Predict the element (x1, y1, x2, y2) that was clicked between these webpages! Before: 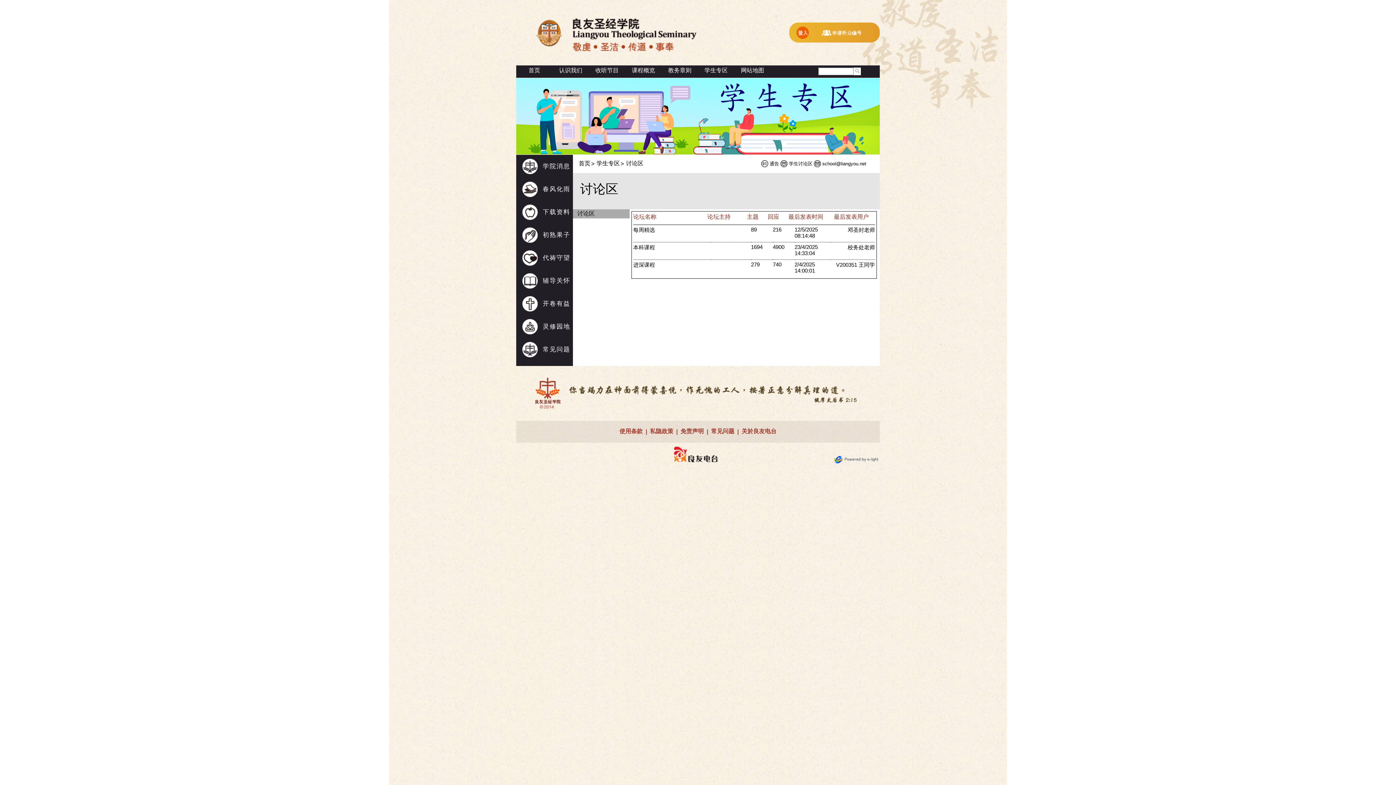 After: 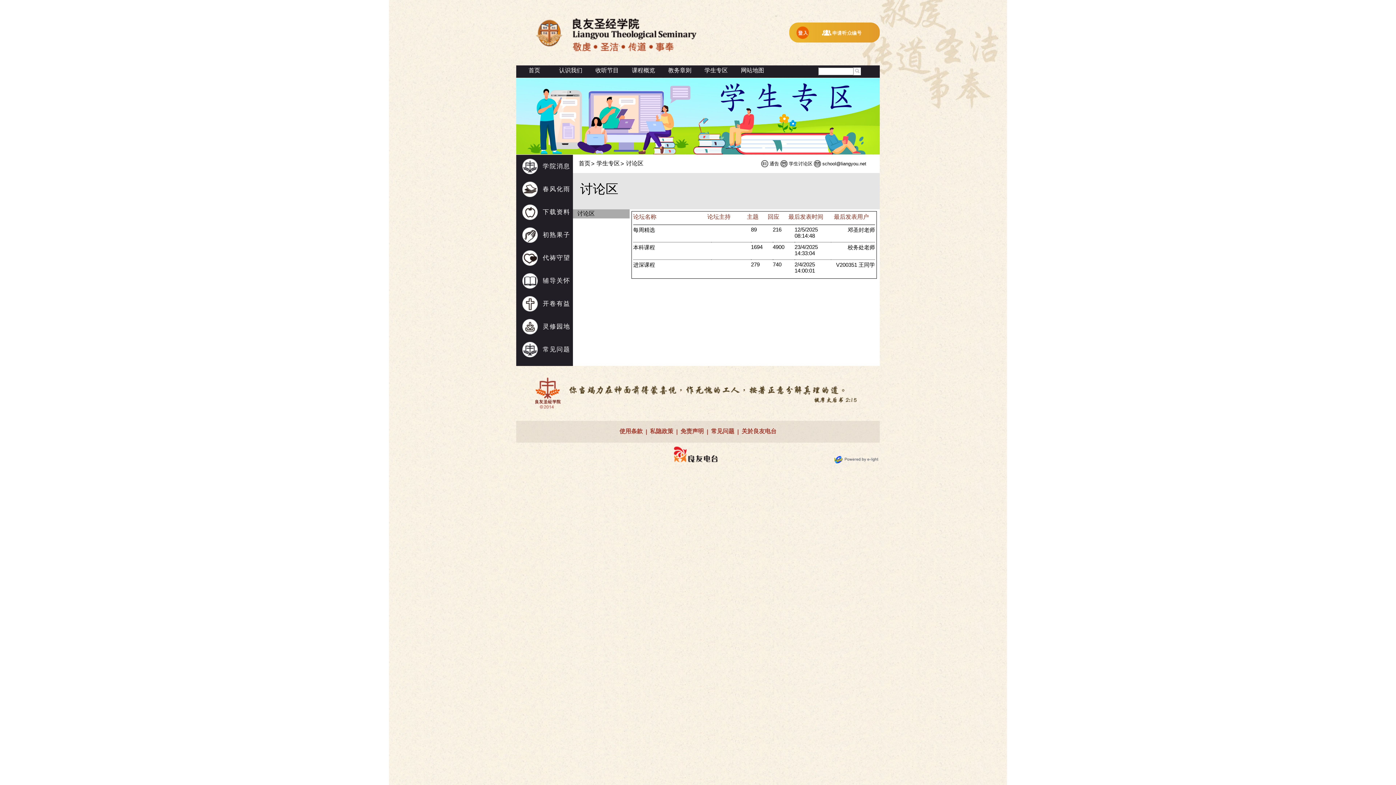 Action: label: 学生讨论区 bbox: (789, 160, 812, 166)